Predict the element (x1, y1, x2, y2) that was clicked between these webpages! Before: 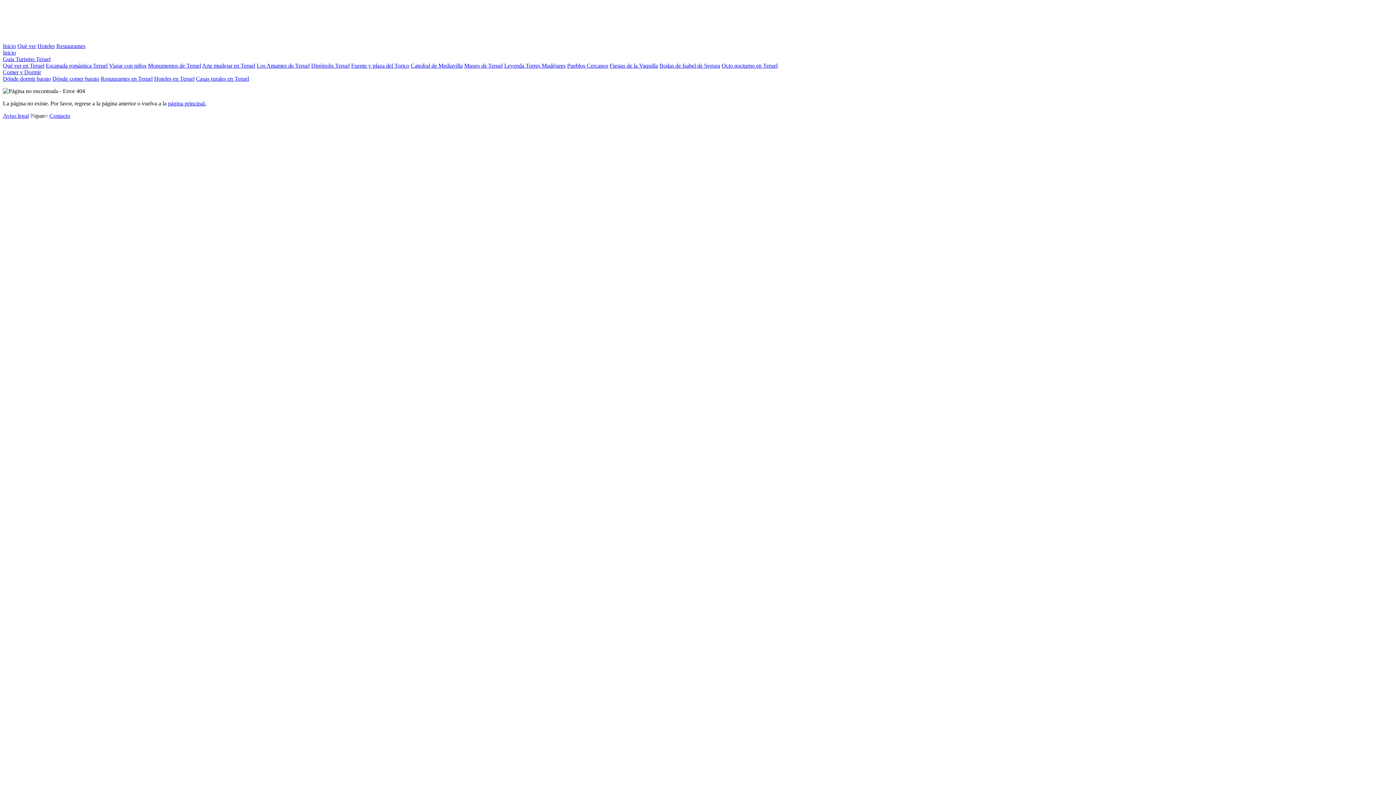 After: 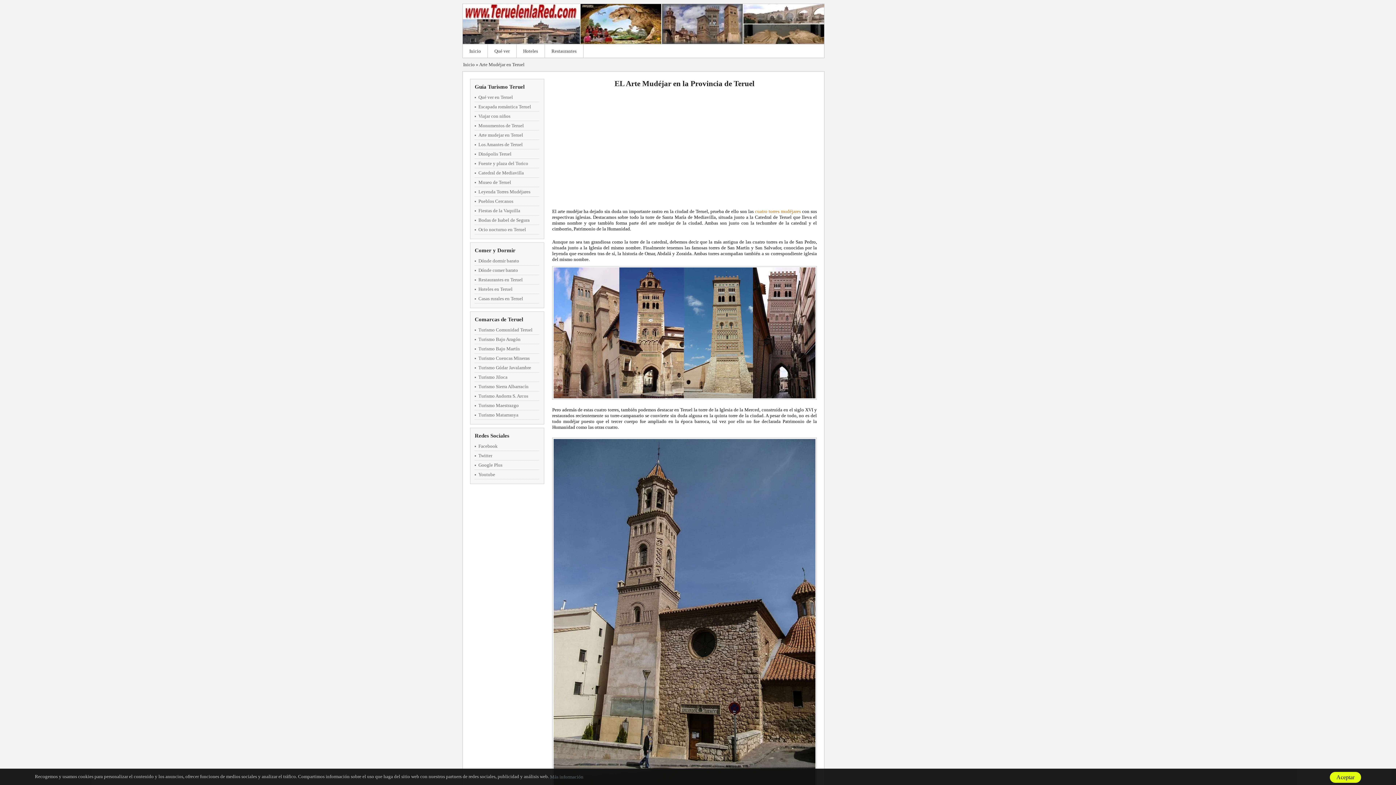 Action: label: Arte mudejar en Teruel bbox: (202, 62, 255, 68)